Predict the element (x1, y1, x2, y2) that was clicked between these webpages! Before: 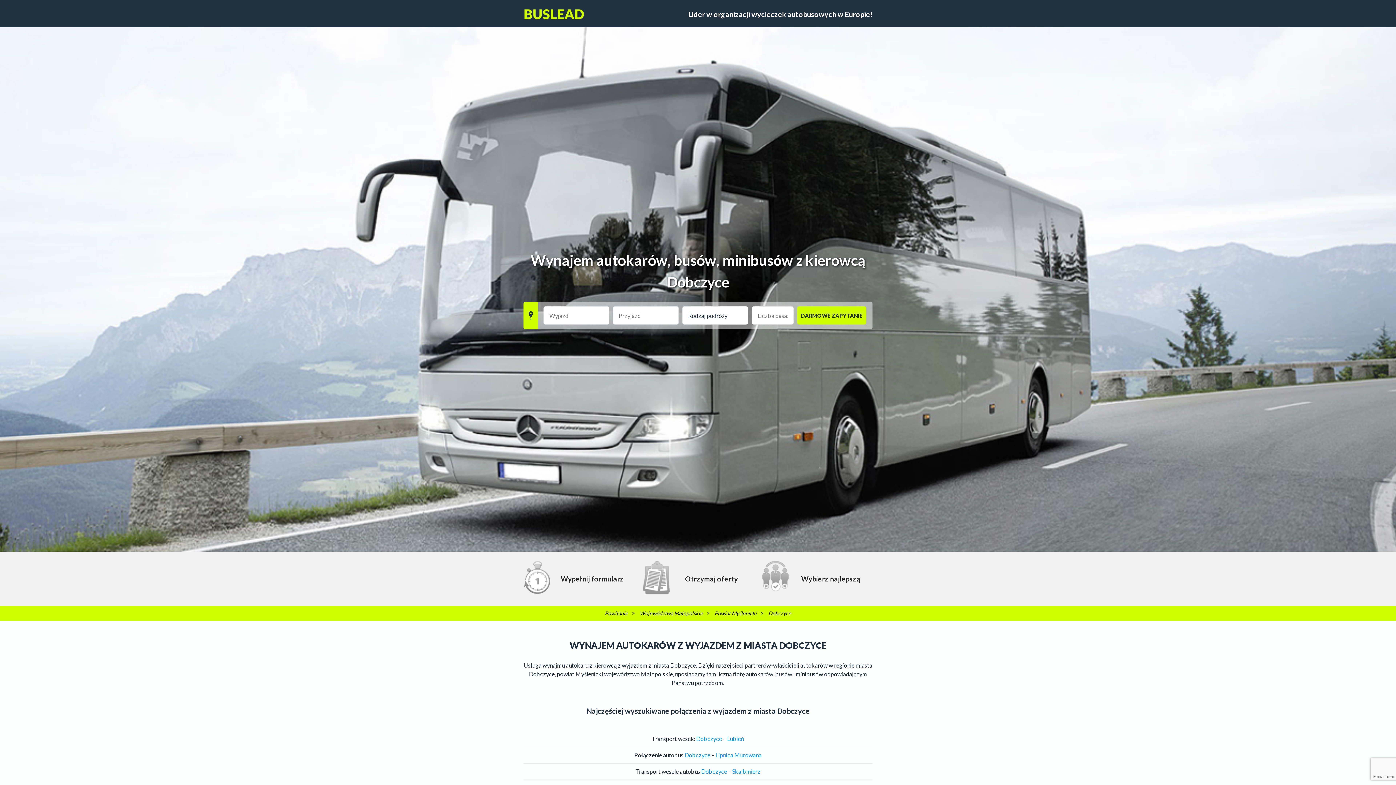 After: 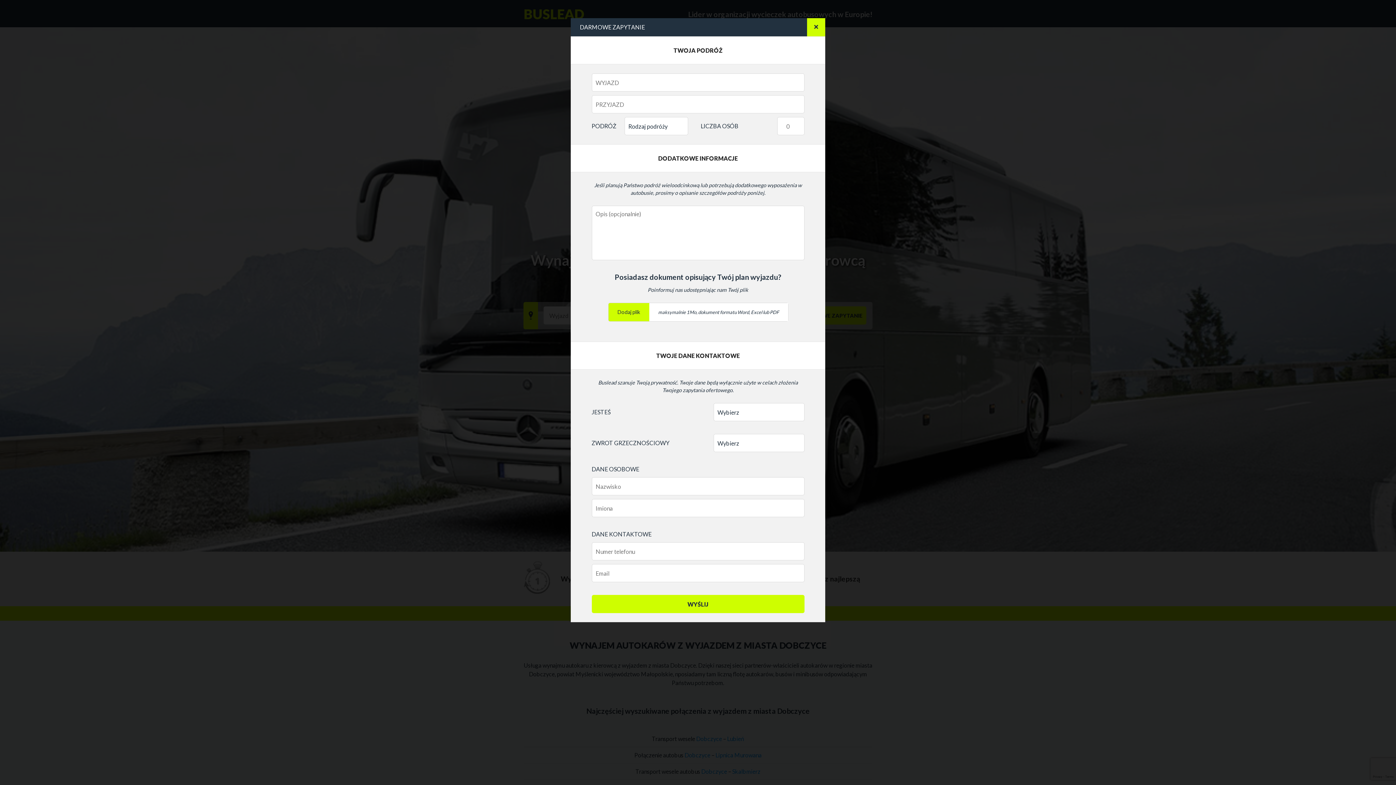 Action: bbox: (797, 306, 866, 324) label: DARMOWE ZAPYTANIE